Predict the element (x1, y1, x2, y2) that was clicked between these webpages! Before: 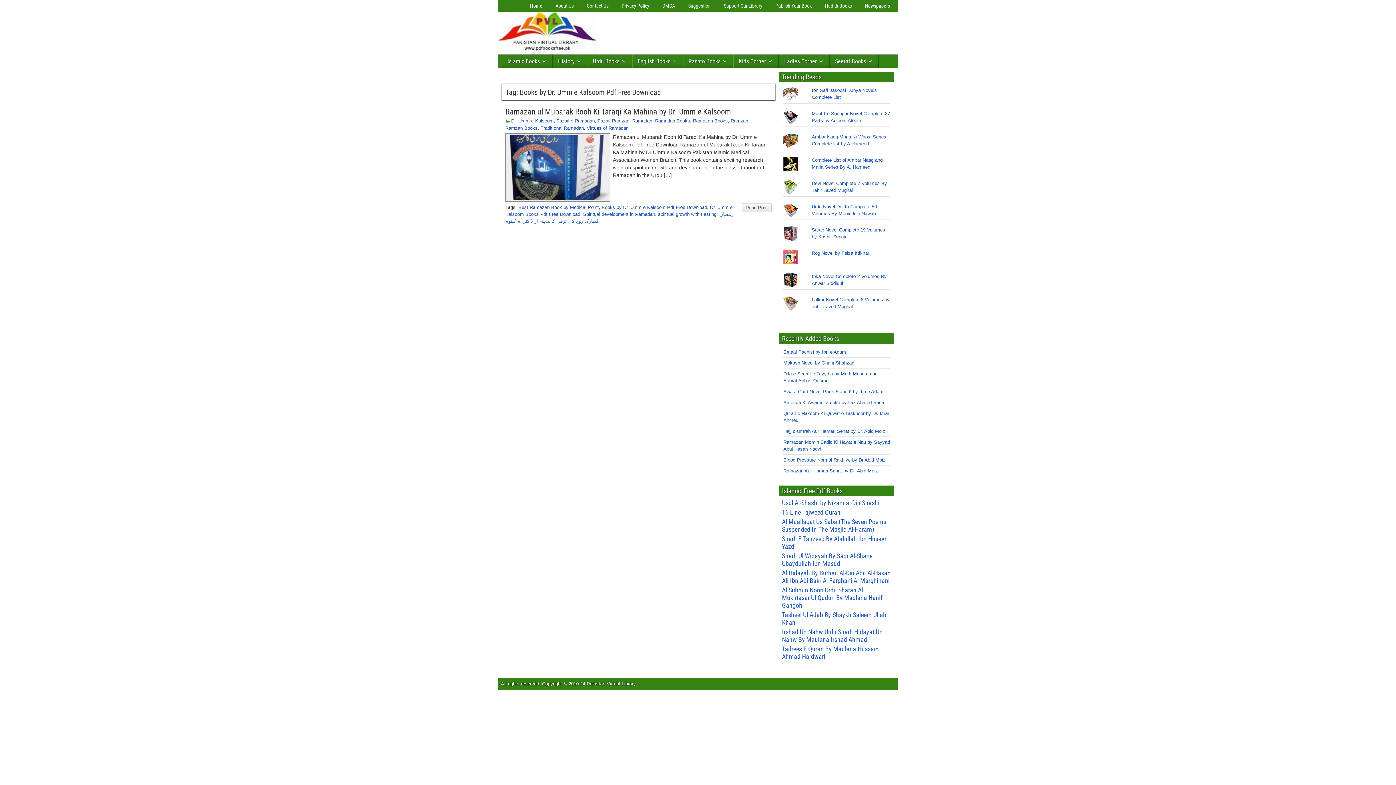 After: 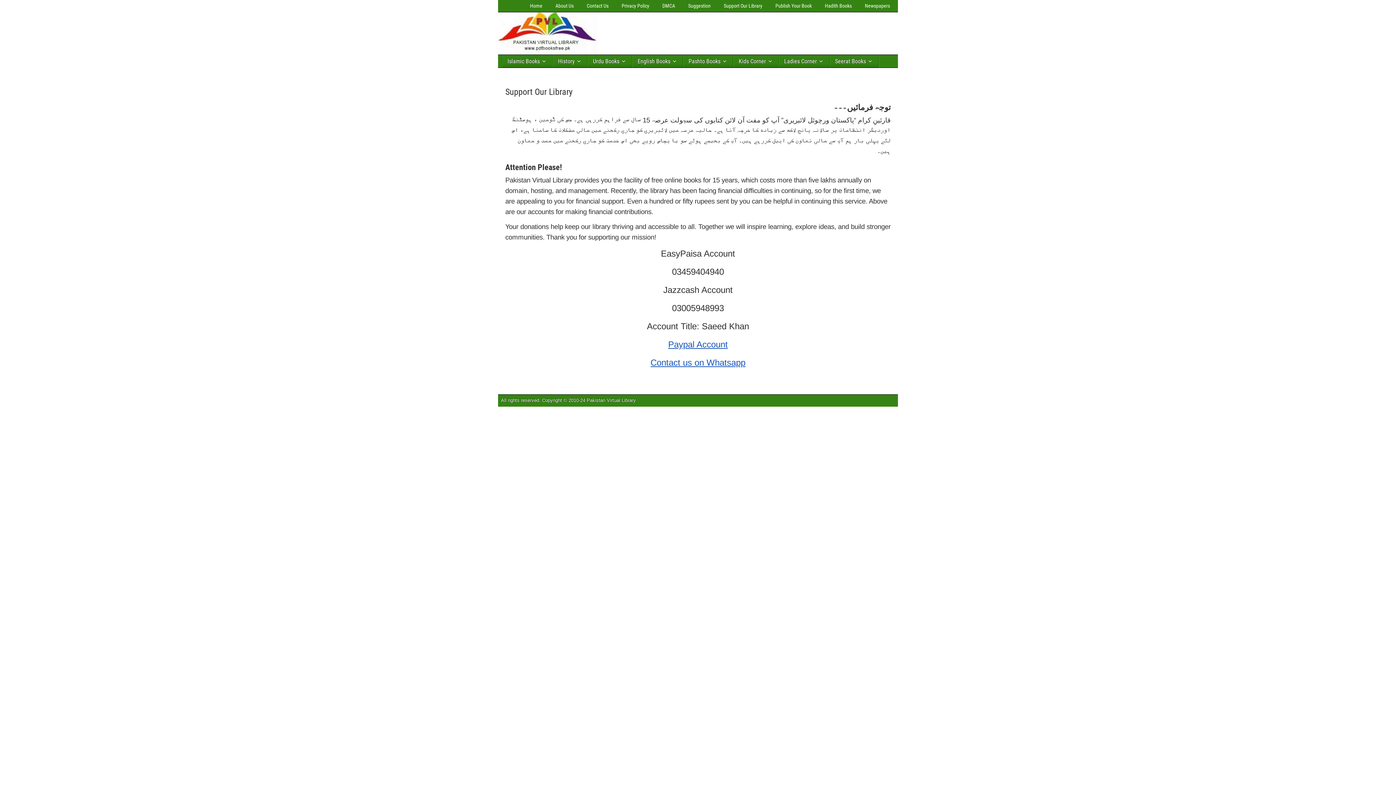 Action: bbox: (717, 2, 769, 9) label: Support Our Library